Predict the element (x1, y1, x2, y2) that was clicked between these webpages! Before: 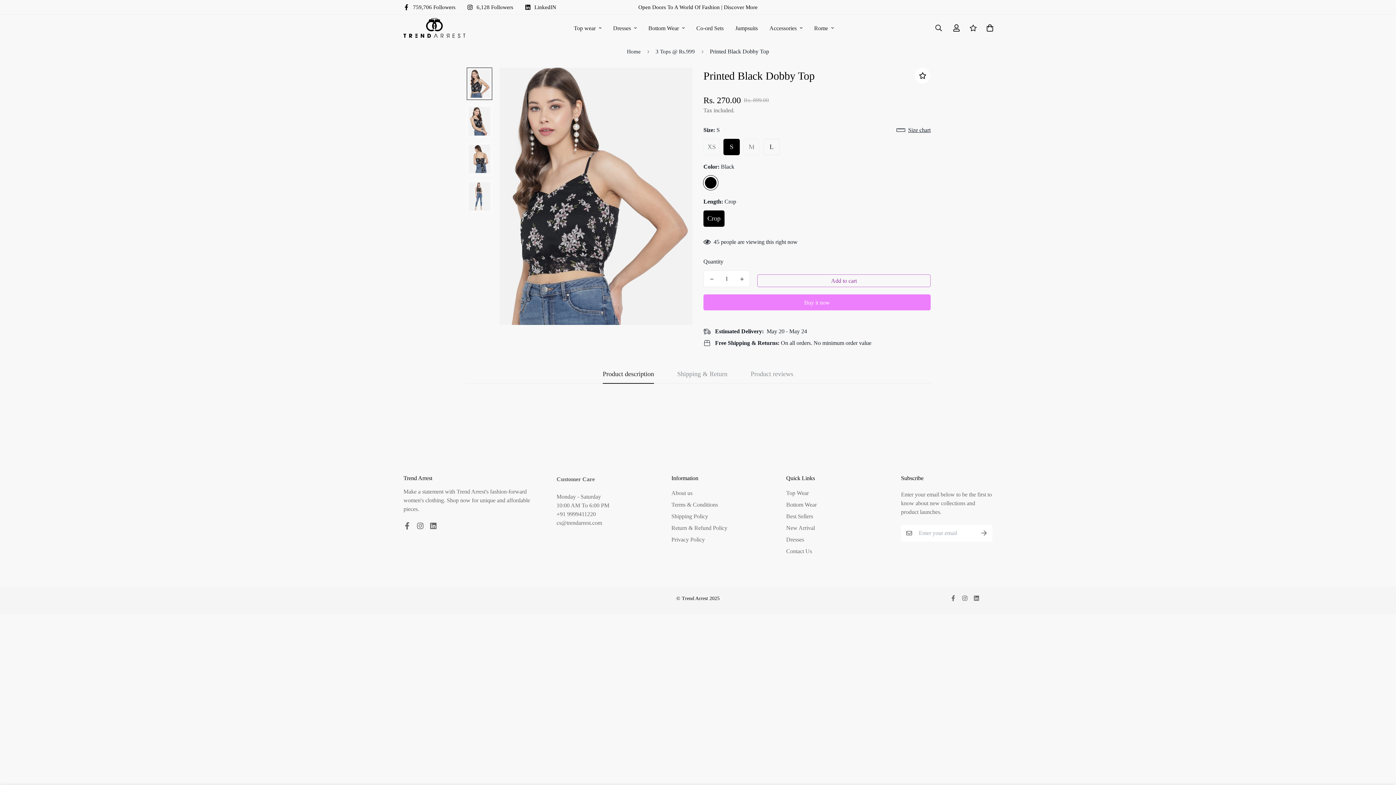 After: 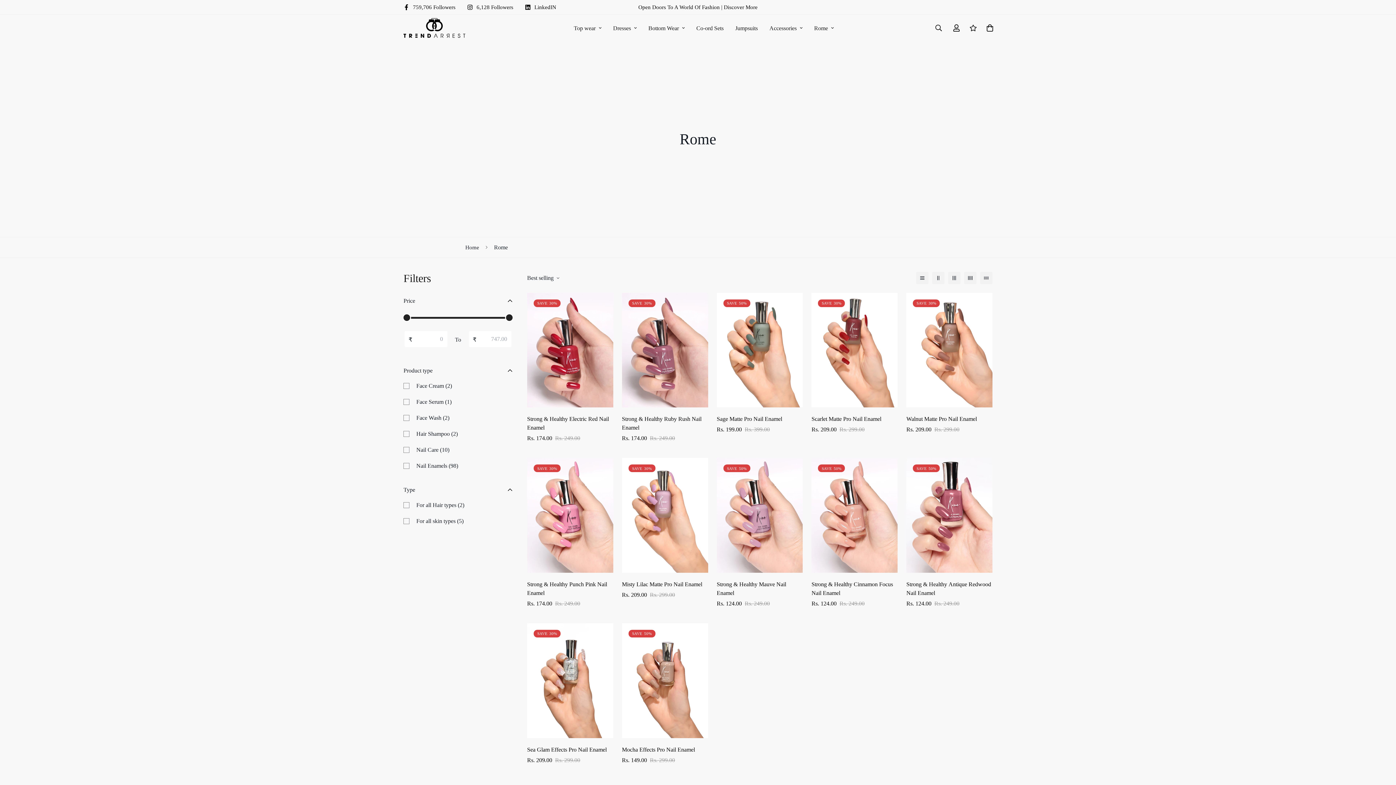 Action: bbox: (808, 16, 839, 39) label: Rome